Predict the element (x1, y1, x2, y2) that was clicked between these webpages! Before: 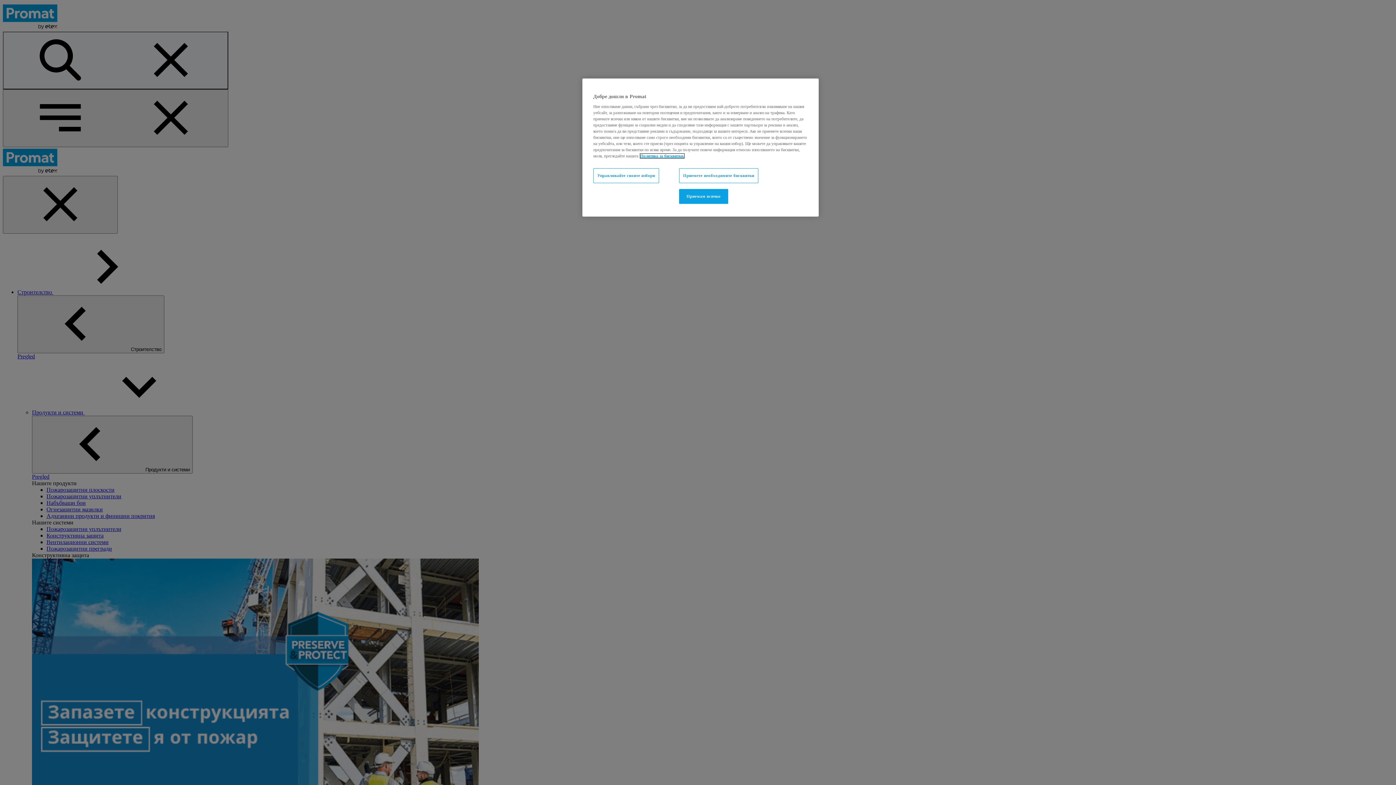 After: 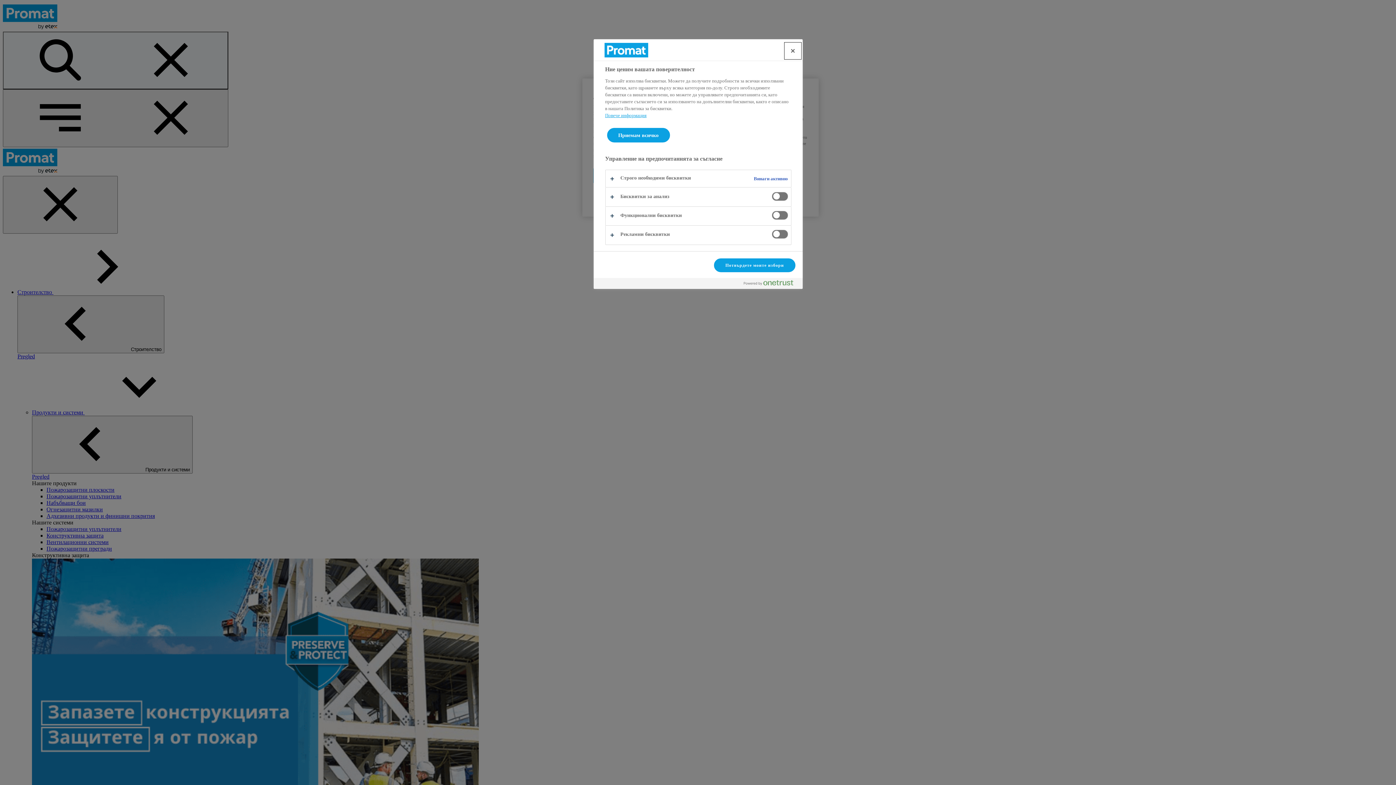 Action: label: Управлявайте своите избори bbox: (593, 168, 659, 183)